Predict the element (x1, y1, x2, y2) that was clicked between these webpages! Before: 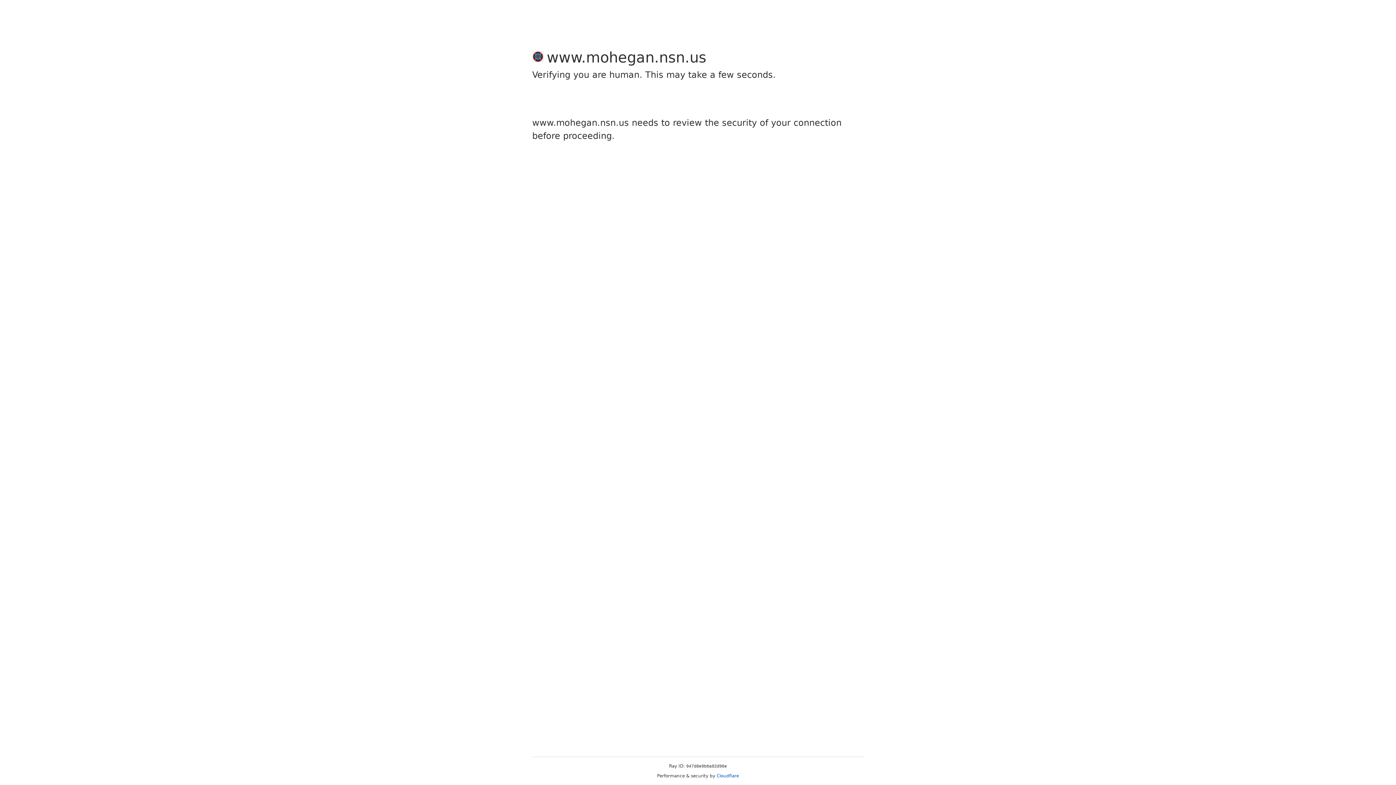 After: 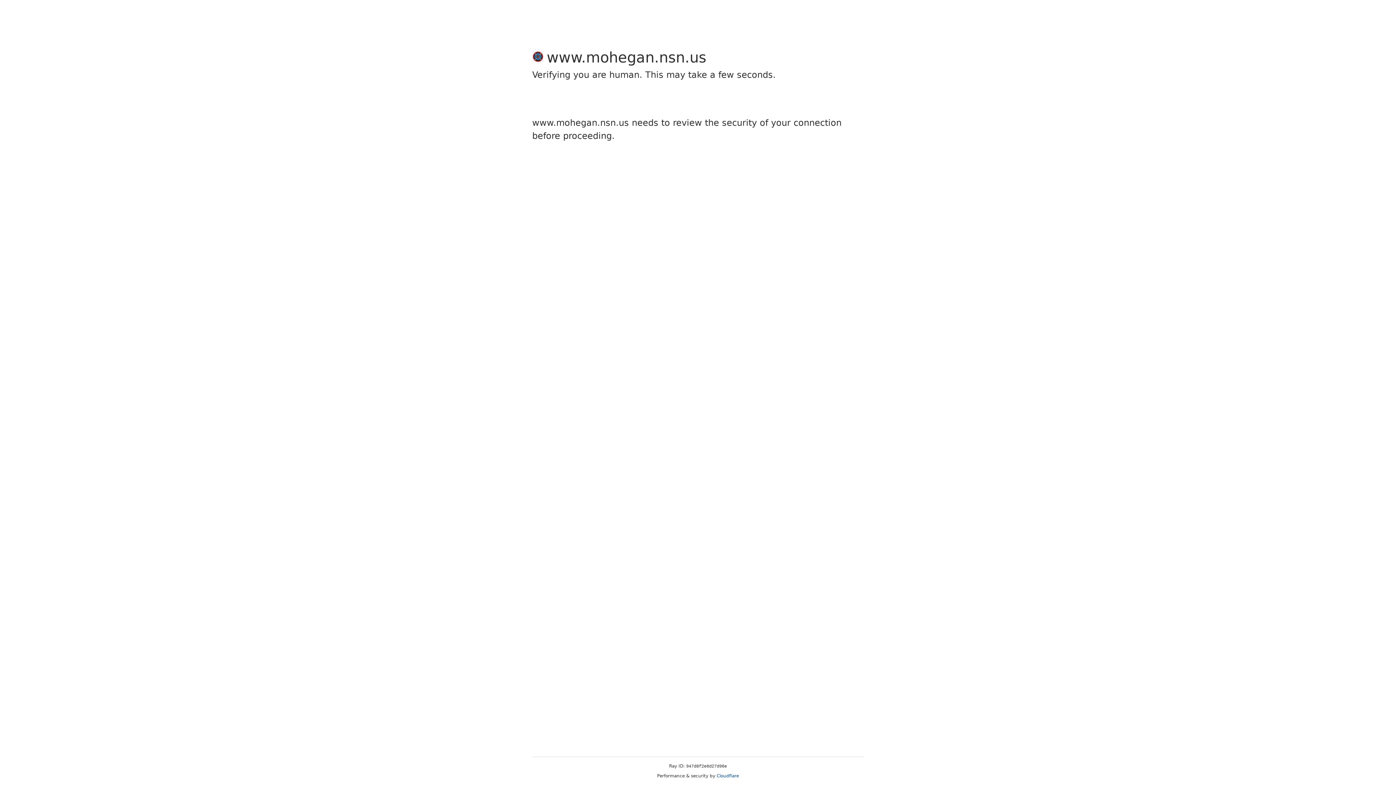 Action: label: Cloudflare bbox: (716, 773, 739, 778)